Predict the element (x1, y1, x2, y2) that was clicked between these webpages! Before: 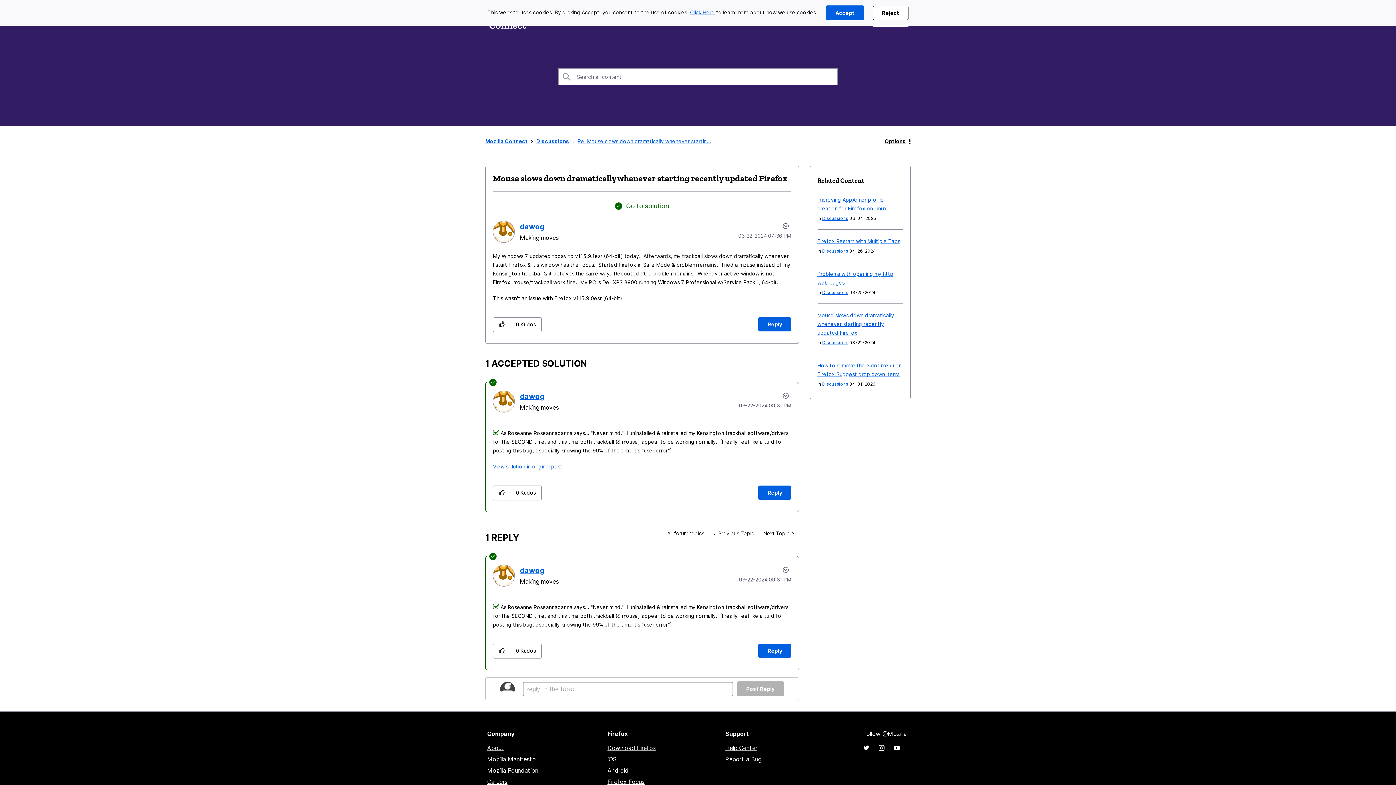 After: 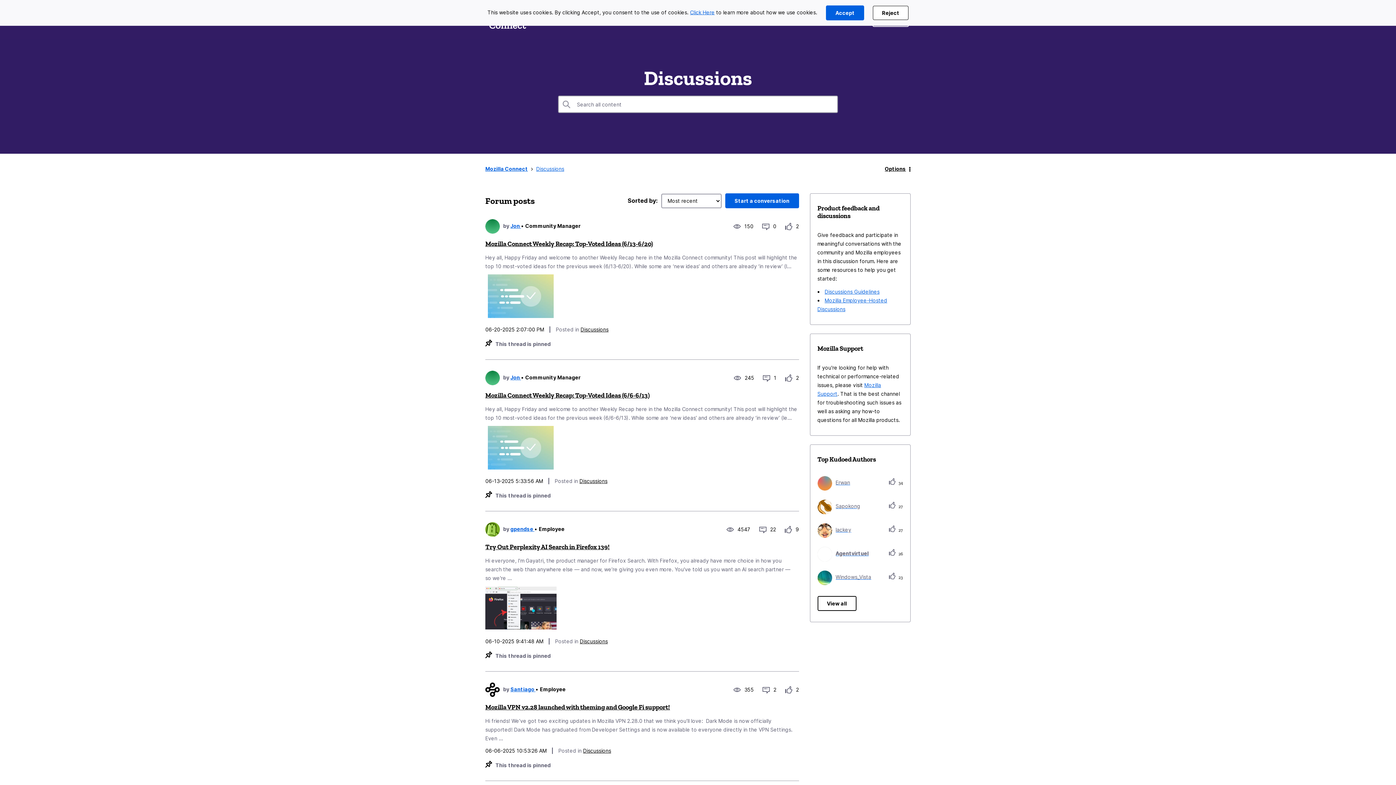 Action: label: Discussions bbox: (822, 289, 848, 295)